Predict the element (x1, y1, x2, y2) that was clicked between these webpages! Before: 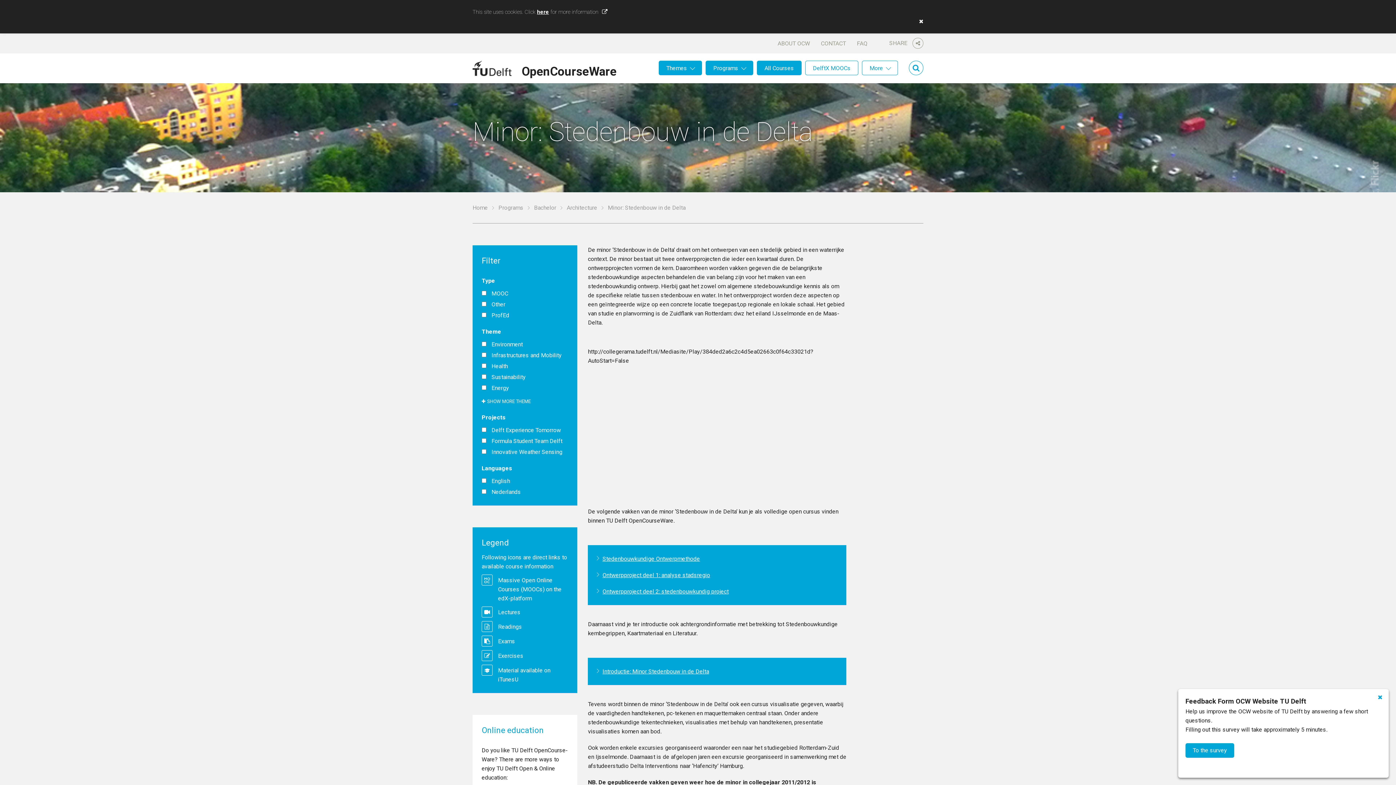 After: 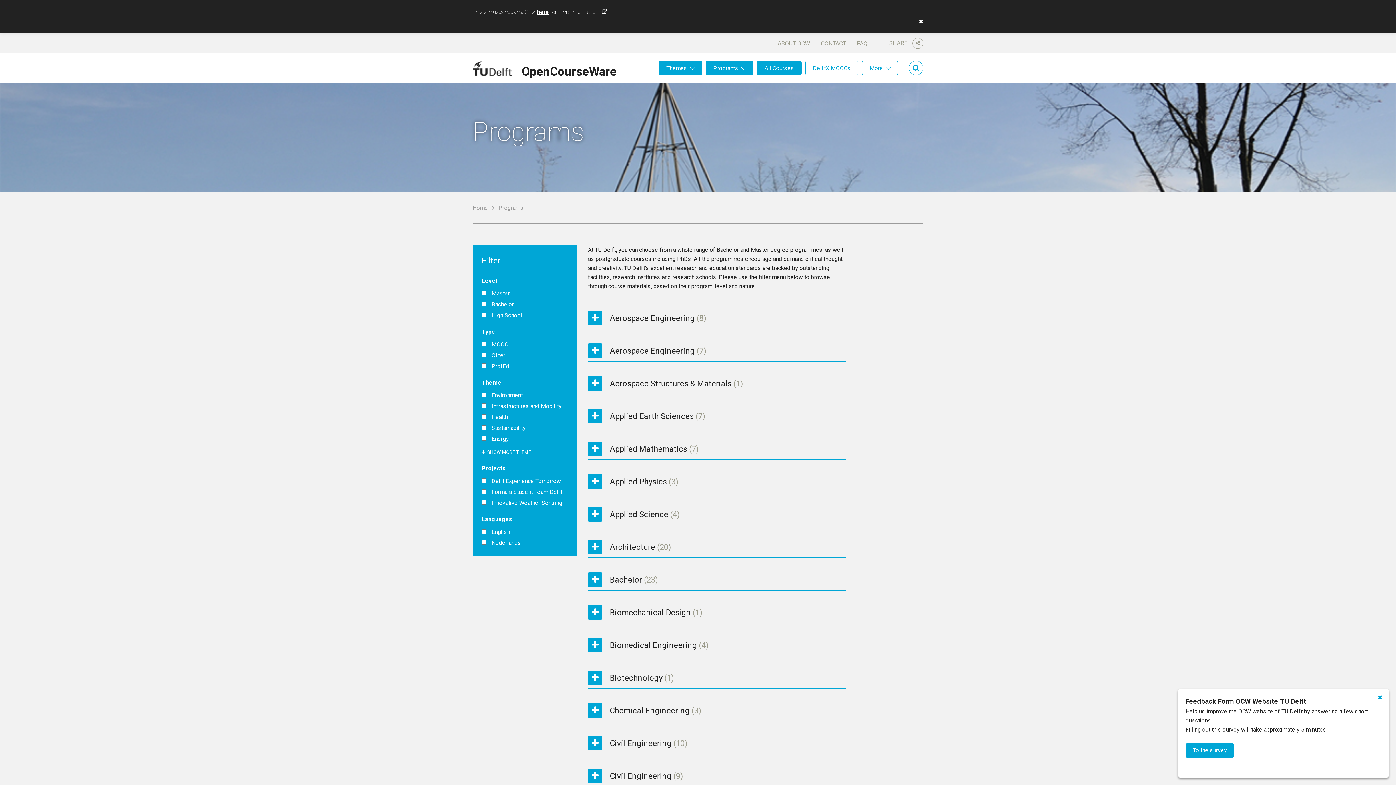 Action: bbox: (757, 60, 801, 75) label: All Courses